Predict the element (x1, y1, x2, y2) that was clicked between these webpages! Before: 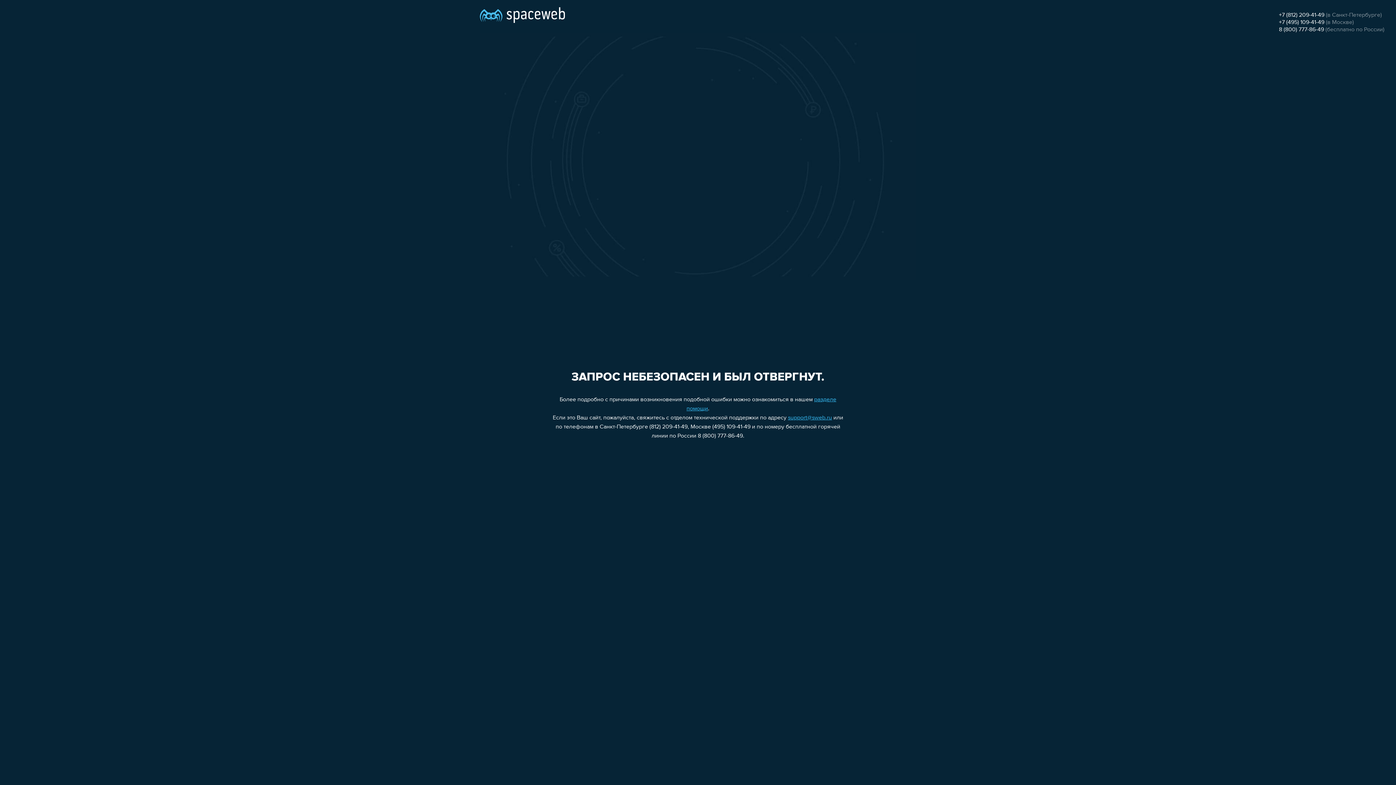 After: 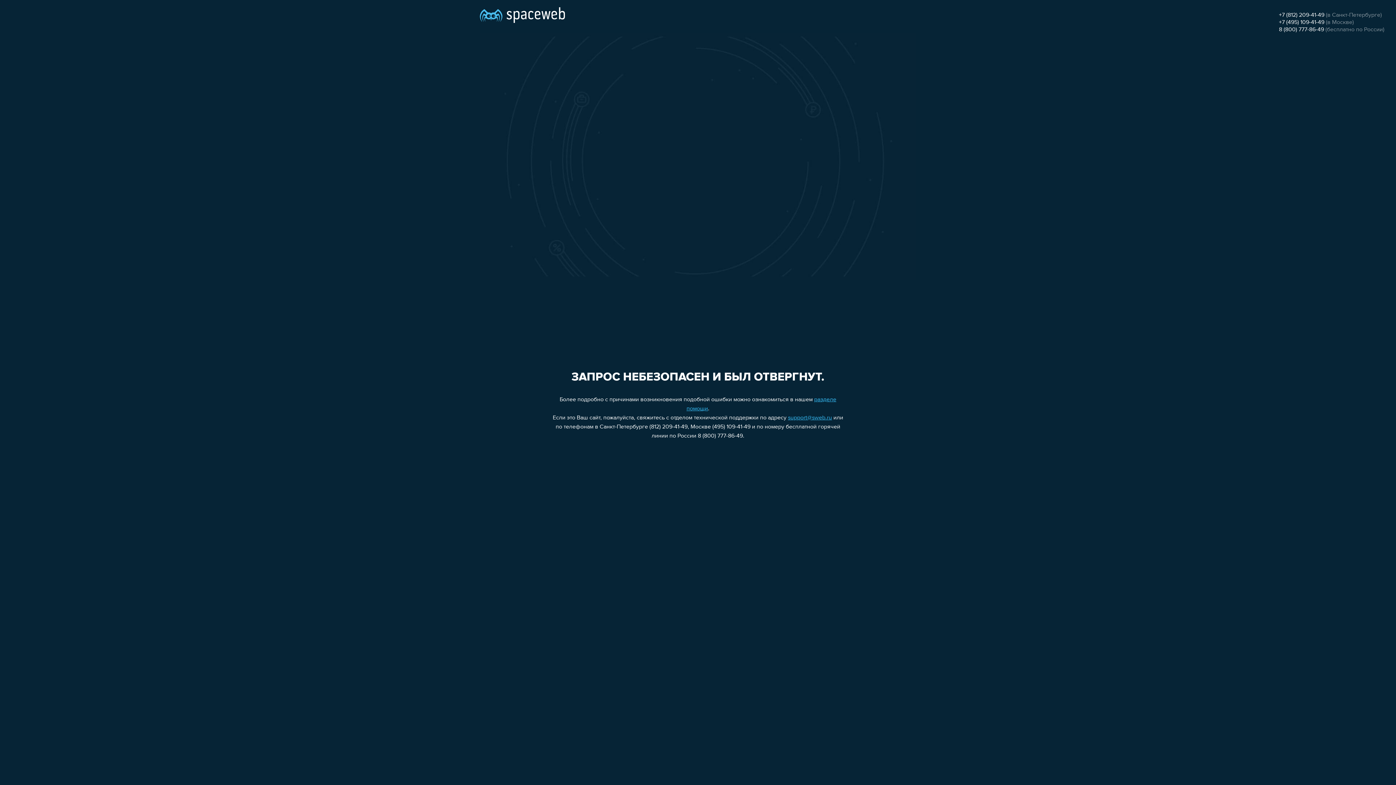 Action: label: 8 (800) 777-86-49 bbox: (1279, 26, 1324, 32)